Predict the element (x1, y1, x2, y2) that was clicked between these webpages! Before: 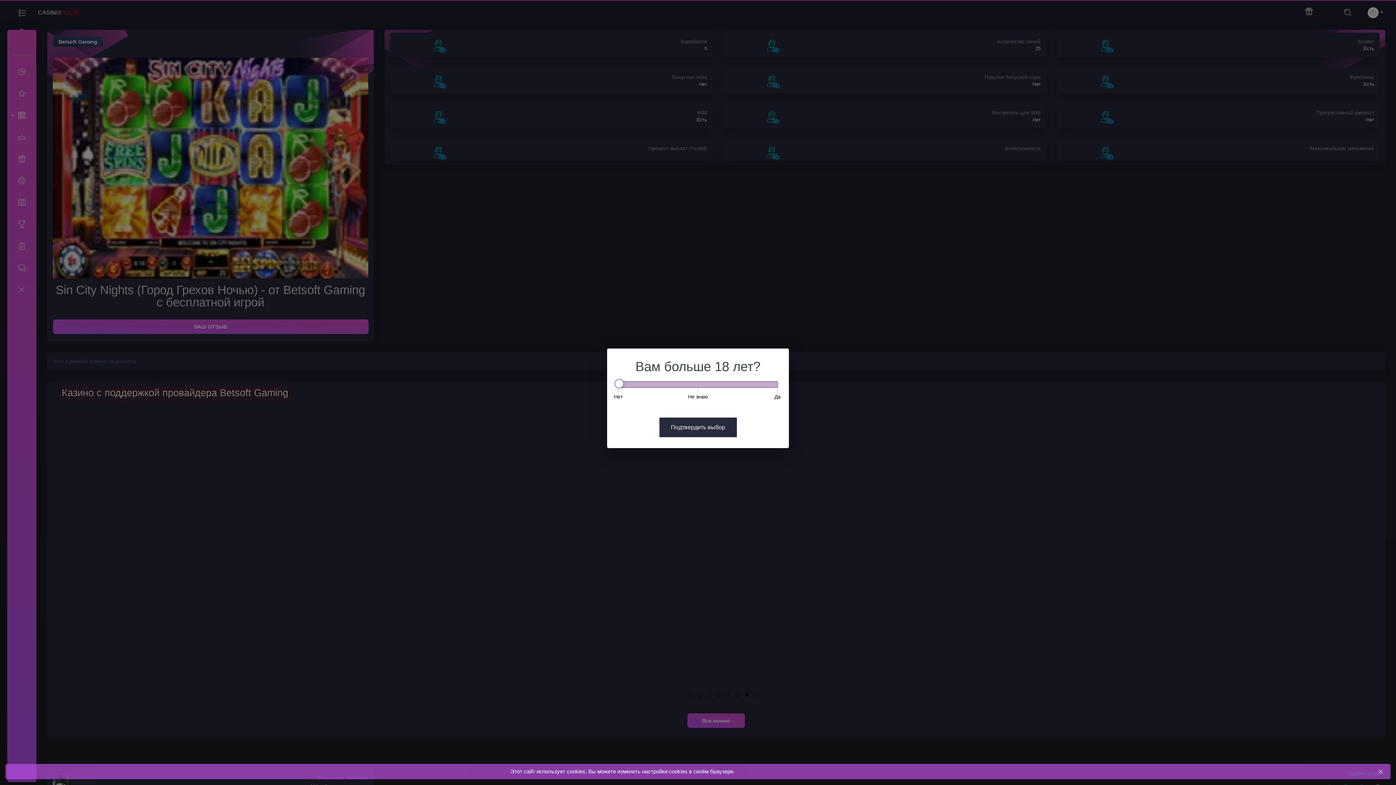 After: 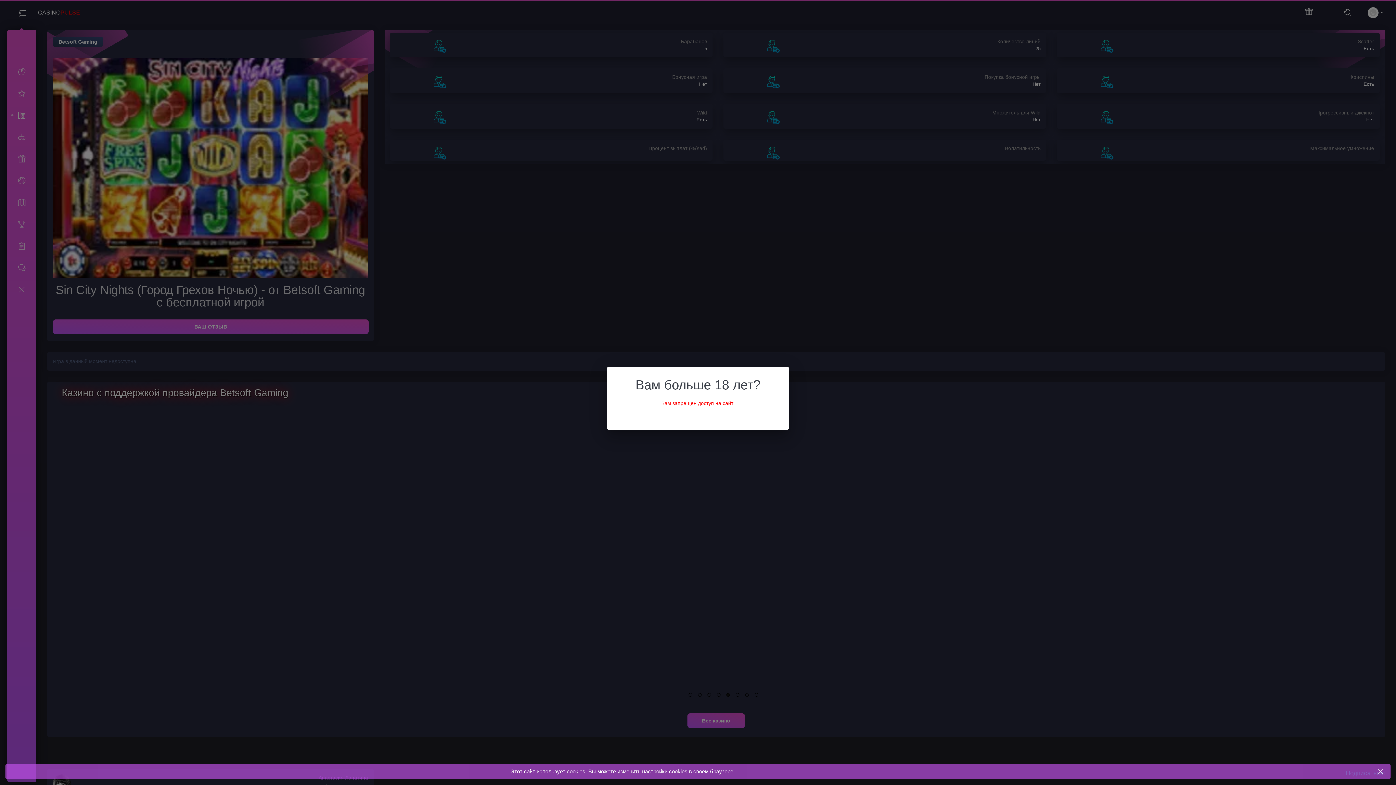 Action: label: Подтвердить выбор bbox: (659, 417, 736, 437)